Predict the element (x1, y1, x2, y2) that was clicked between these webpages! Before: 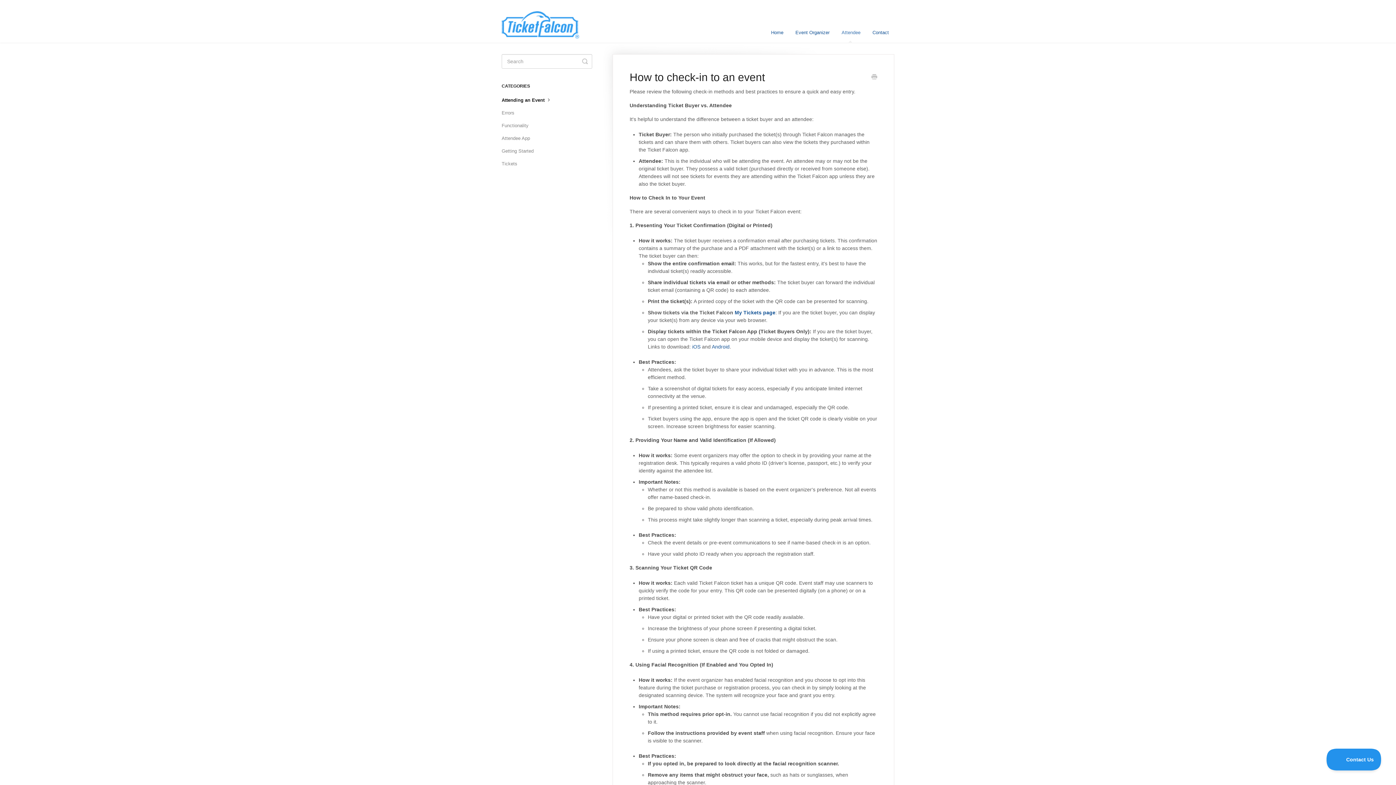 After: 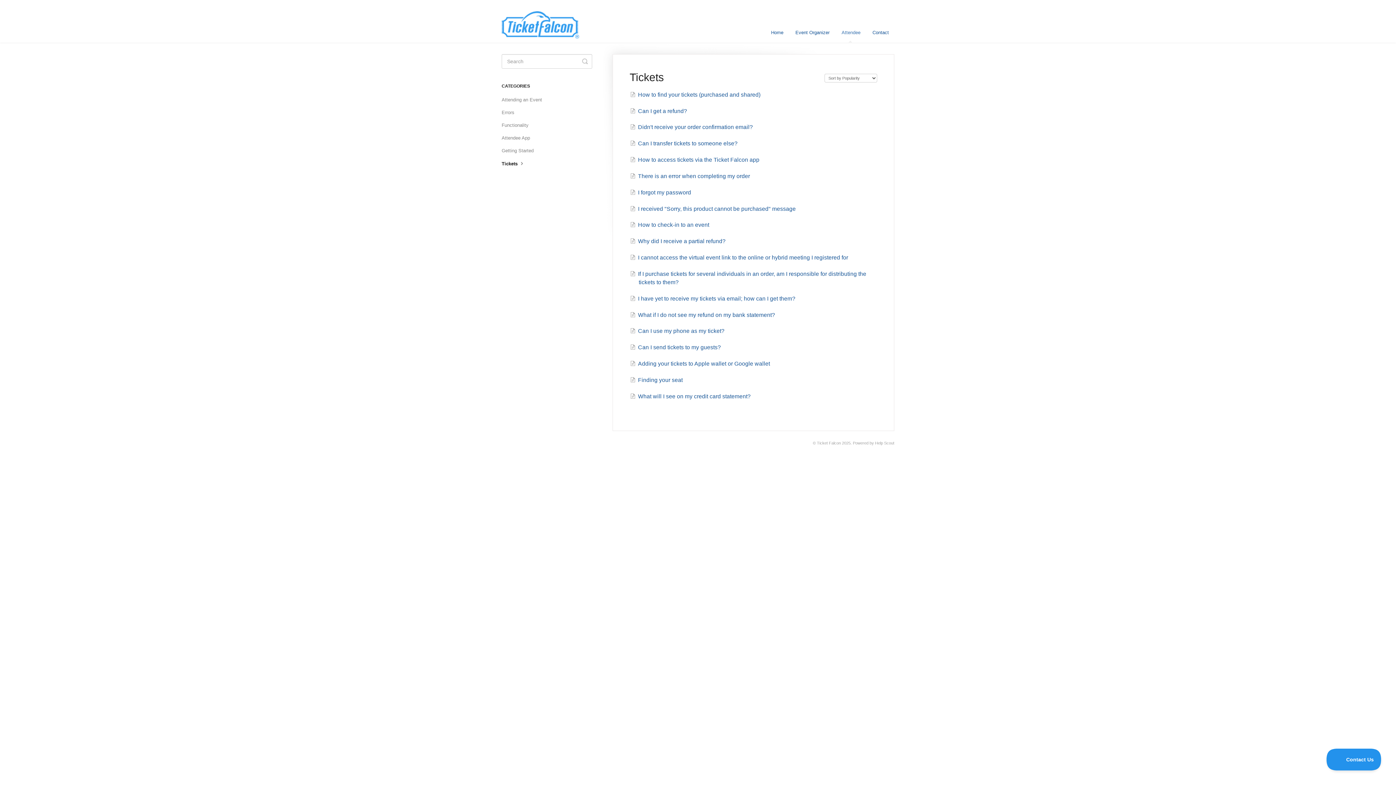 Action: label: Tickets bbox: (501, 158, 522, 169)